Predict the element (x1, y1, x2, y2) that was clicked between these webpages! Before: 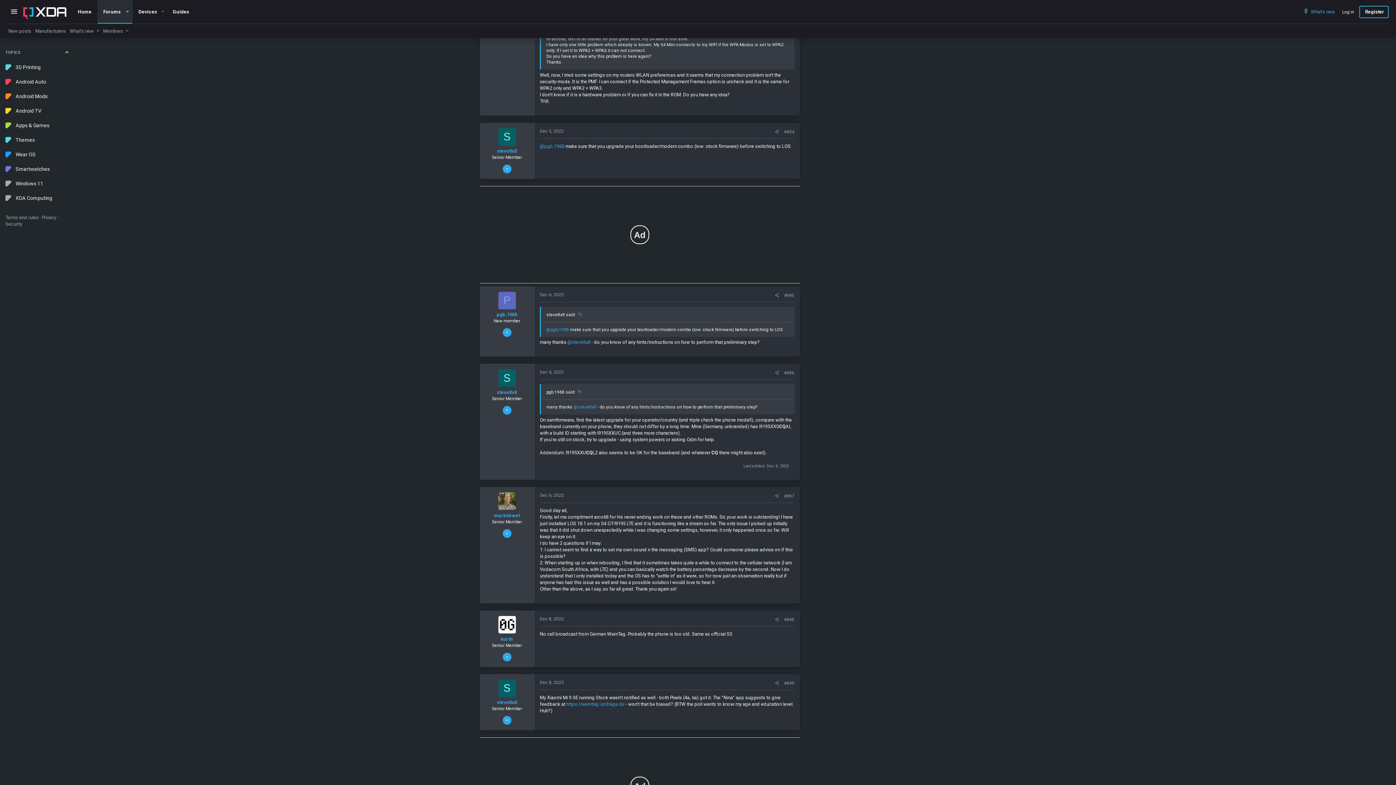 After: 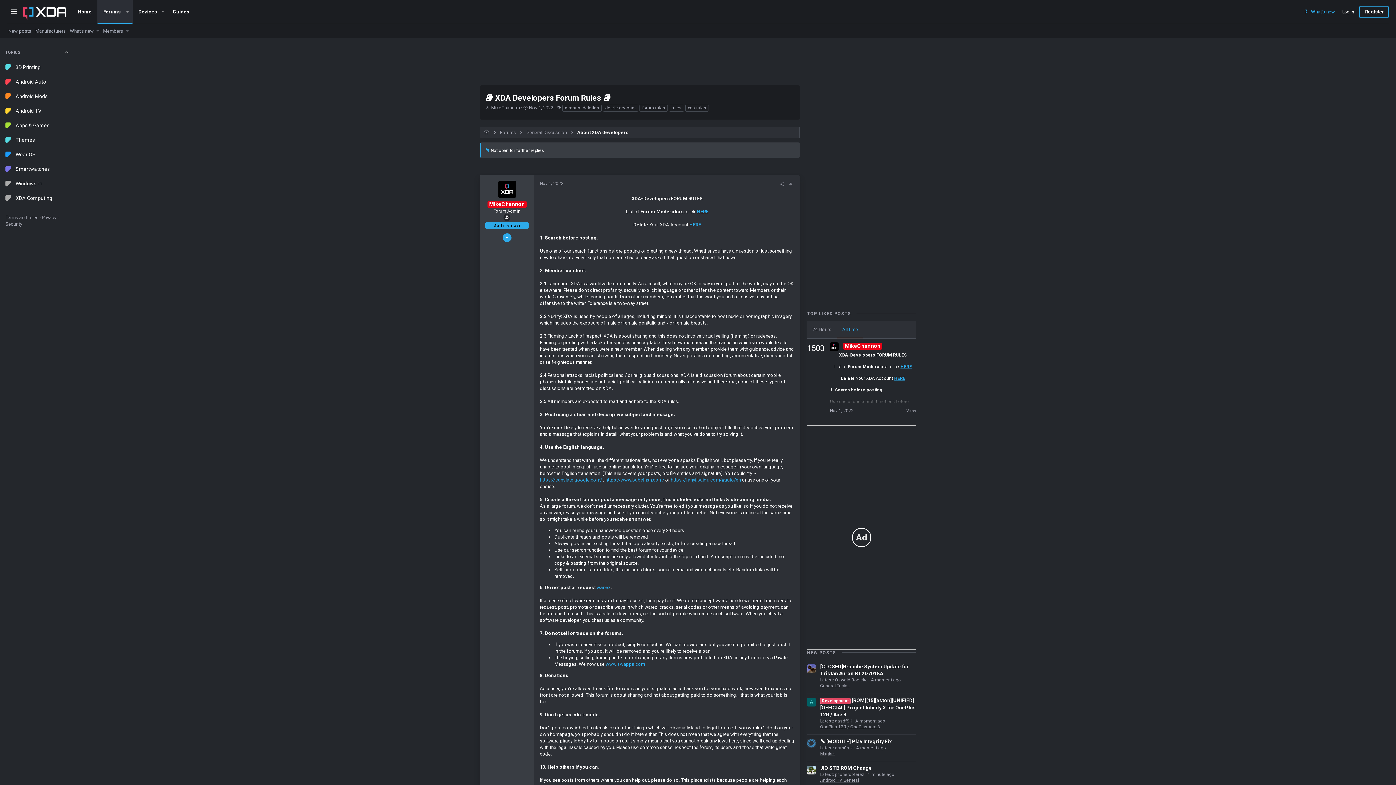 Action: label: Terms and rules bbox: (5, 214, 38, 220)